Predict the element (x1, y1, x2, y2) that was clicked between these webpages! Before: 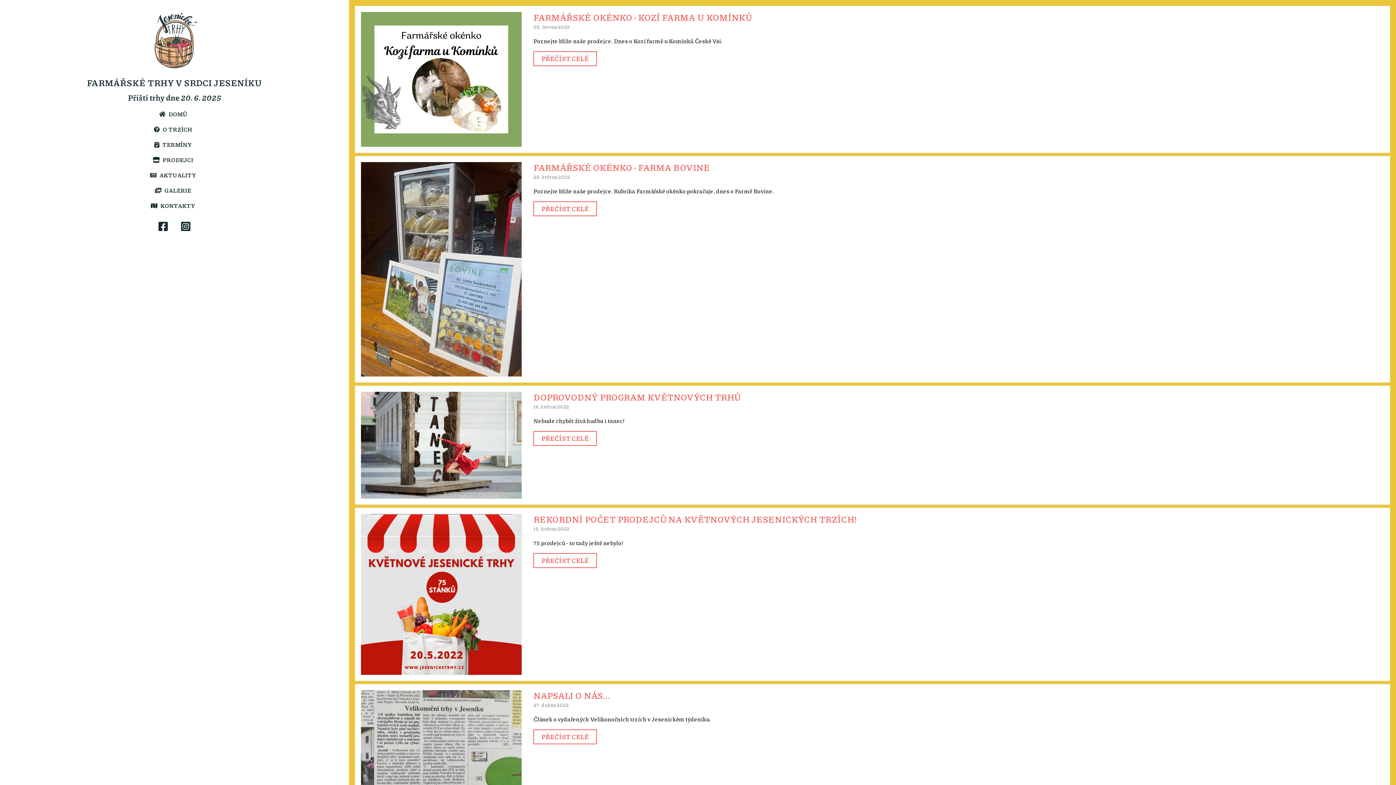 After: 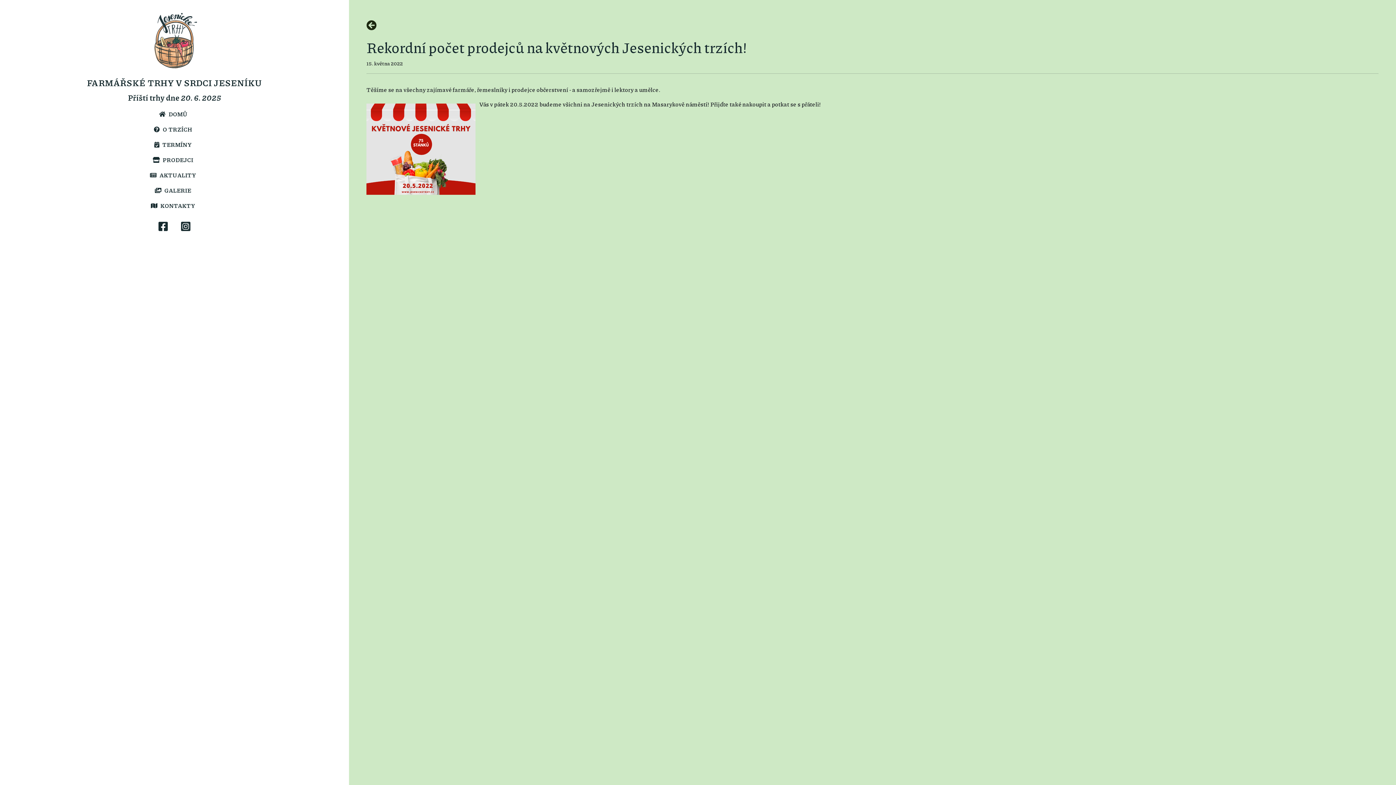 Action: bbox: (533, 513, 856, 525) label: REKORDNÍ POČET PRODEJCŮ NA KVĚTNOVÝCH JESENICKÝCH TRZÍCH!